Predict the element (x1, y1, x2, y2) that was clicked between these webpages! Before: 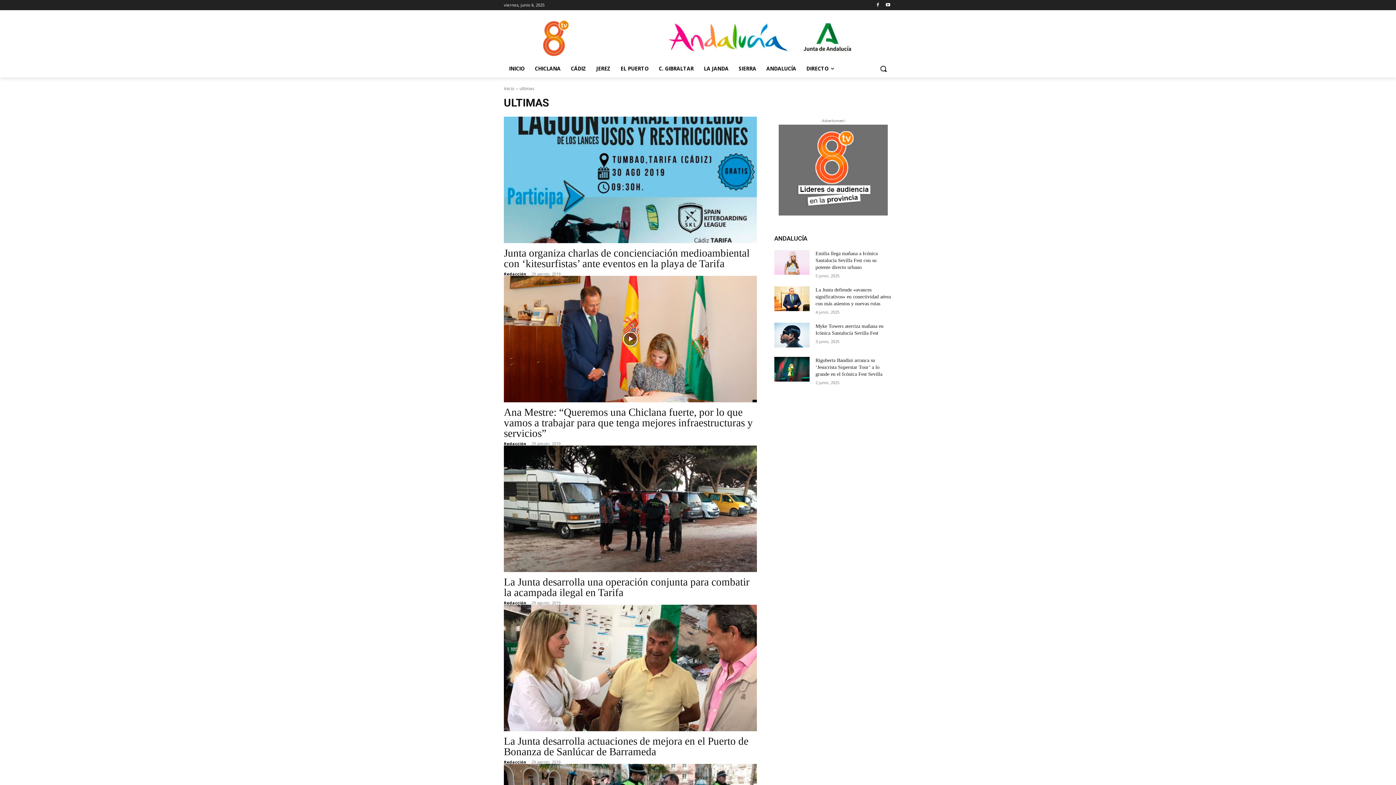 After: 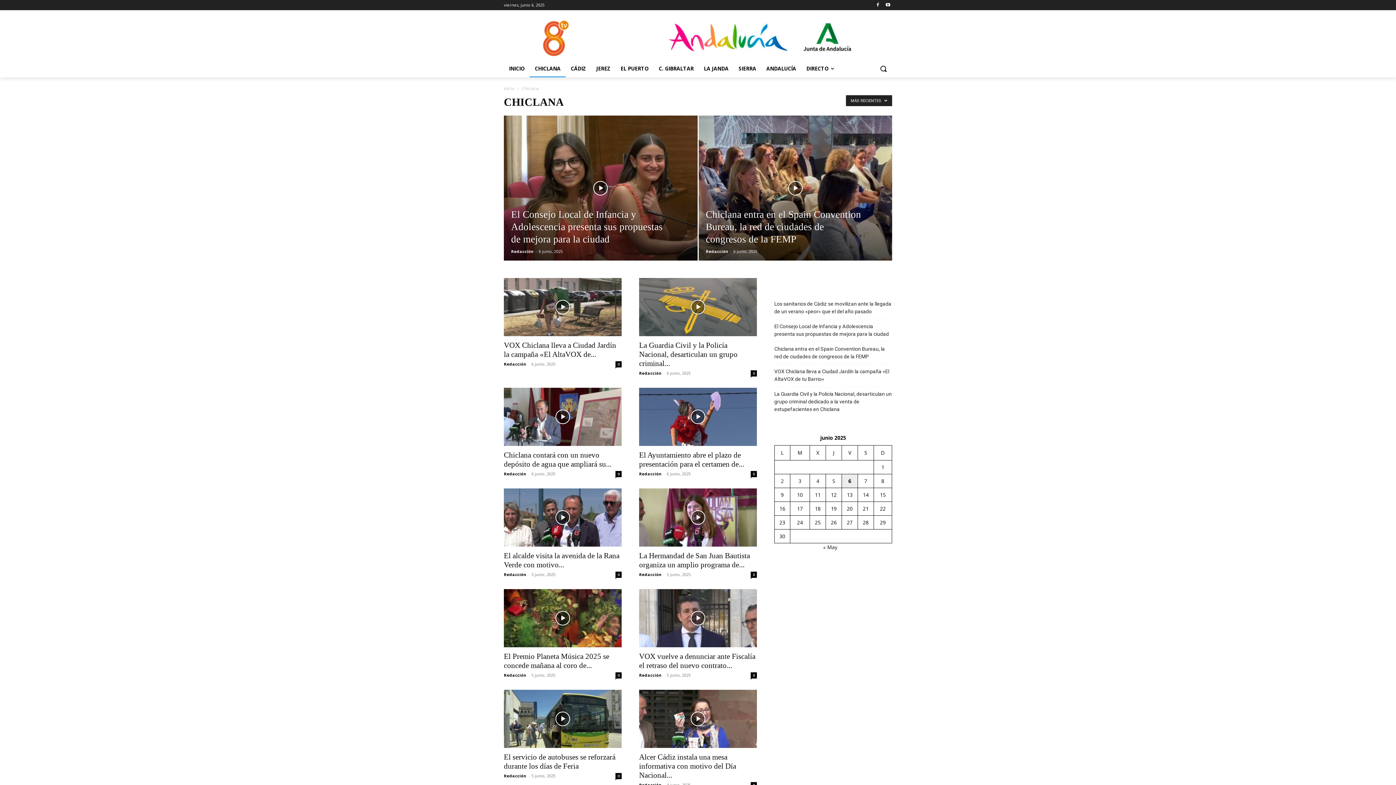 Action: label: CHICLANA bbox: (529, 60, 565, 77)